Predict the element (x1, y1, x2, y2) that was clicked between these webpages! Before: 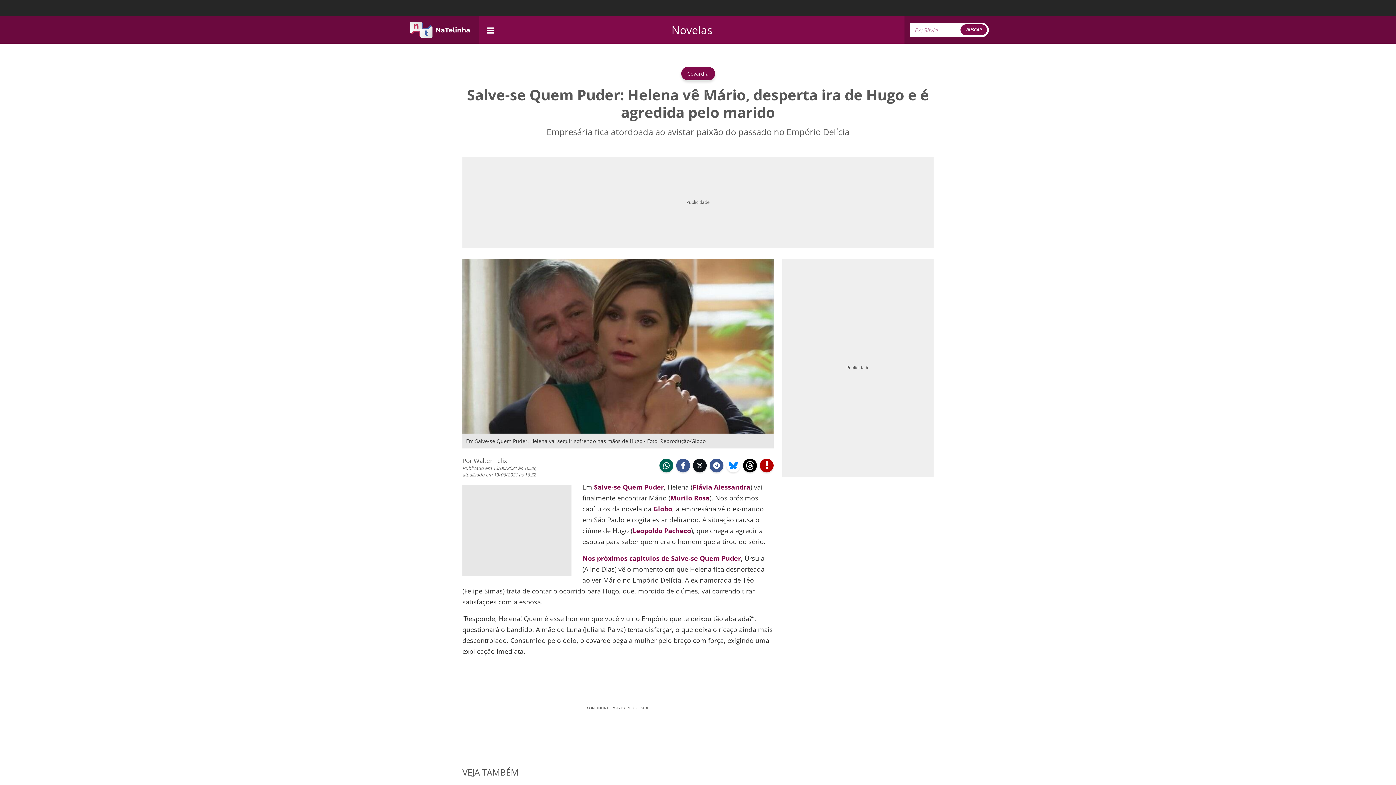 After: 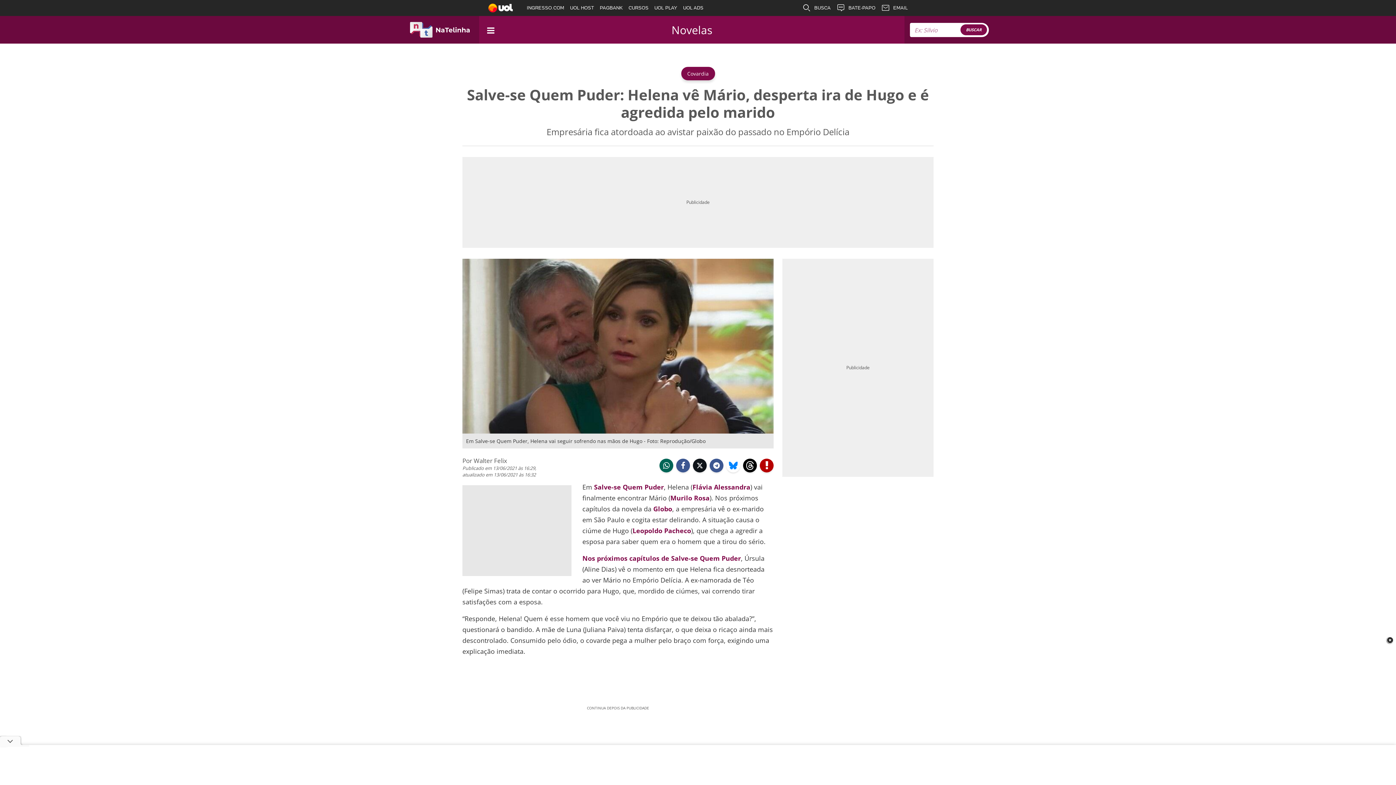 Action: label:  facebook bbox: (676, 458, 690, 472)